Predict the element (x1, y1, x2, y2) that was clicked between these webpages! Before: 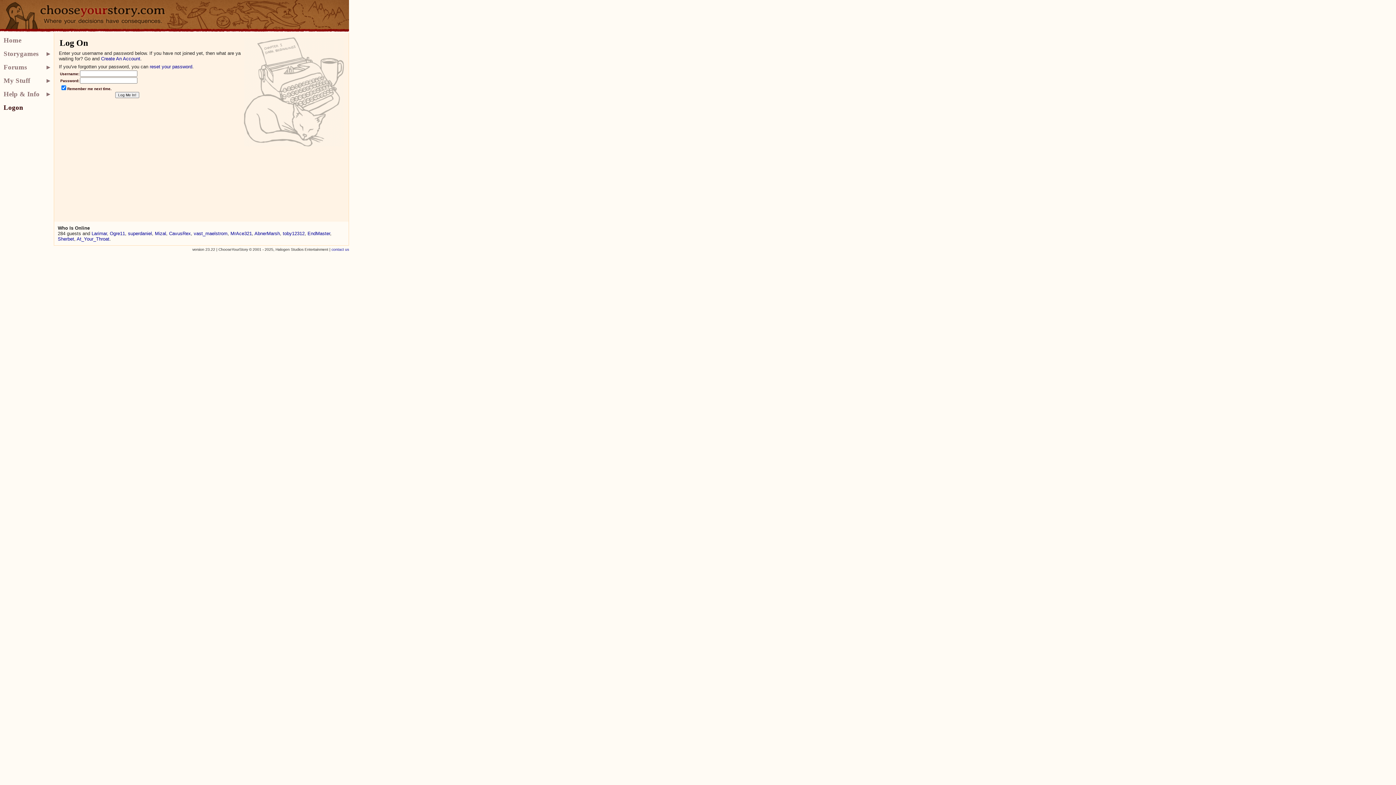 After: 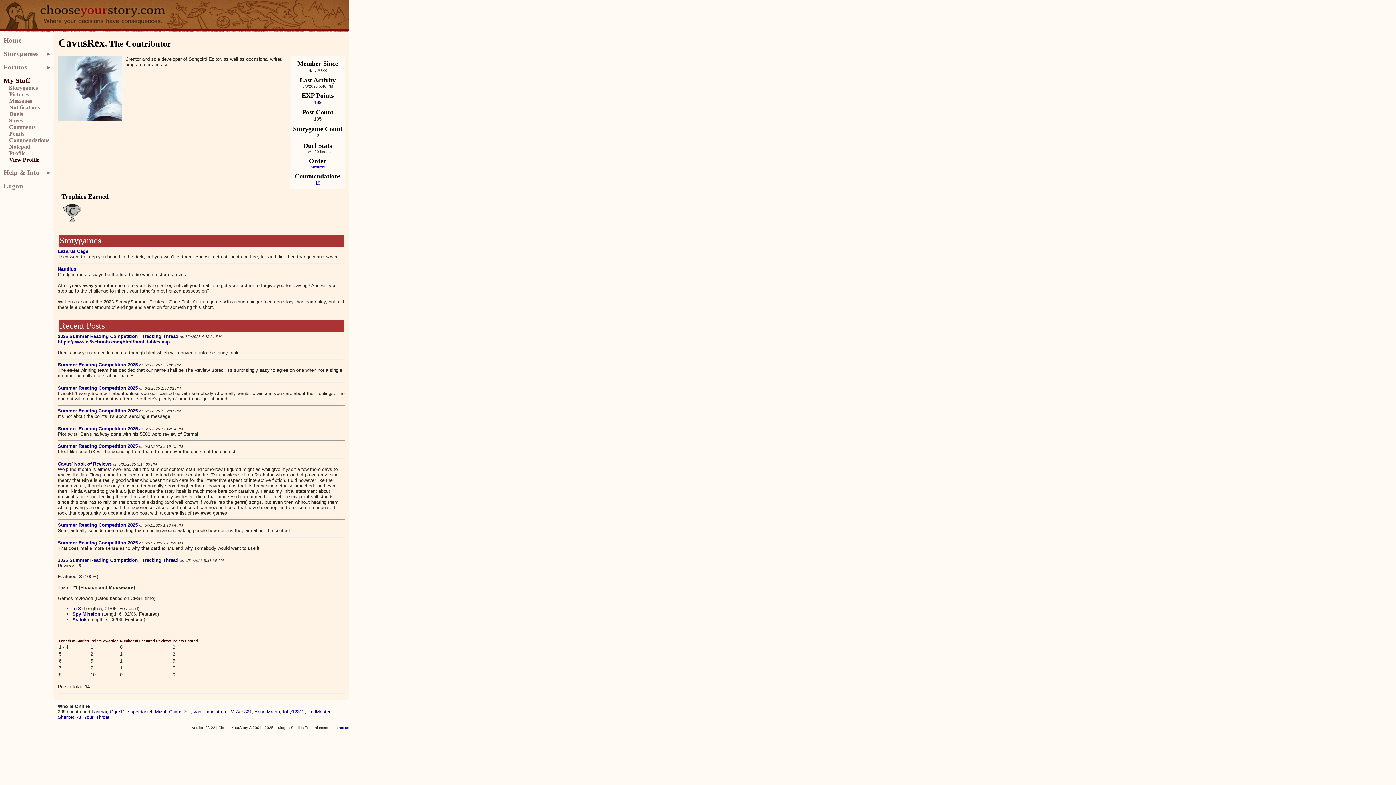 Action: label: CavusRex bbox: (169, 230, 190, 236)